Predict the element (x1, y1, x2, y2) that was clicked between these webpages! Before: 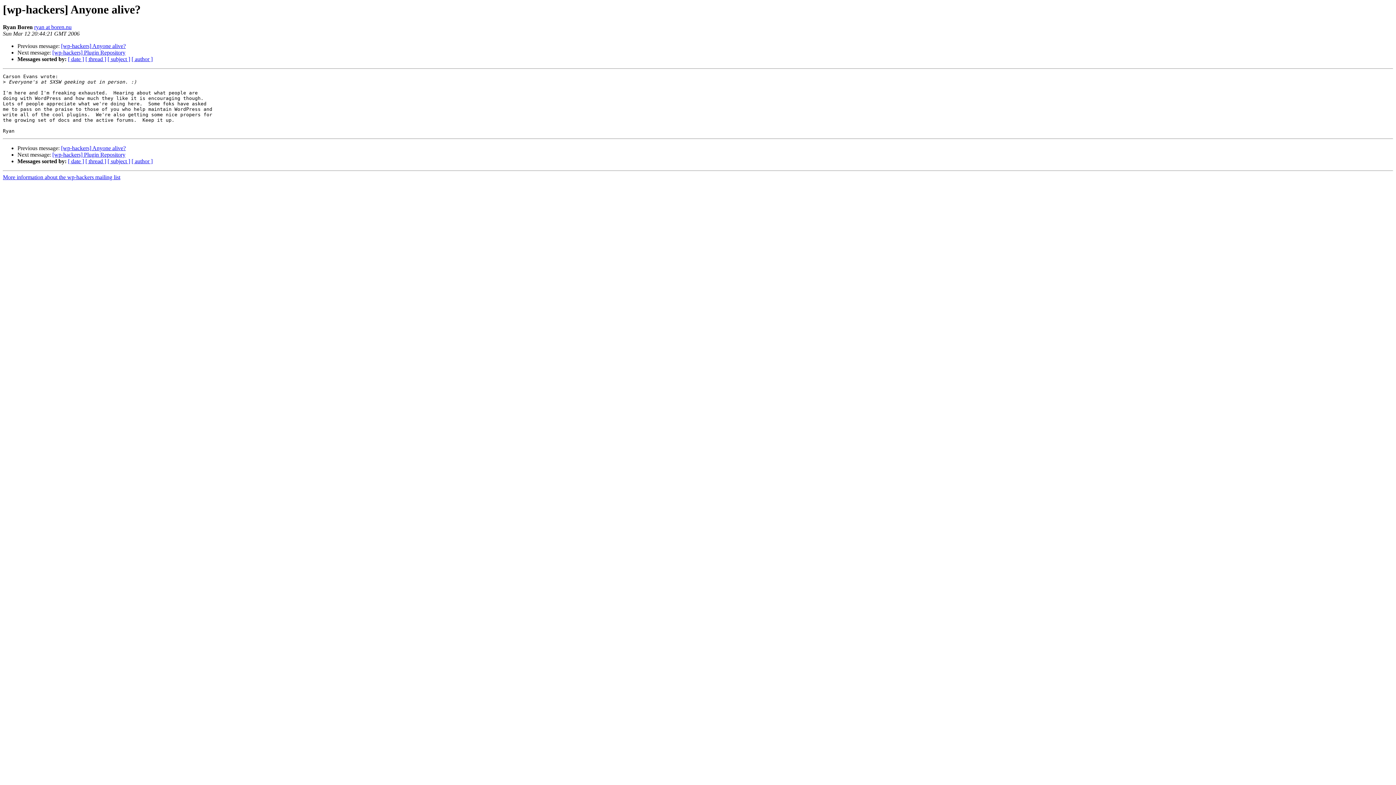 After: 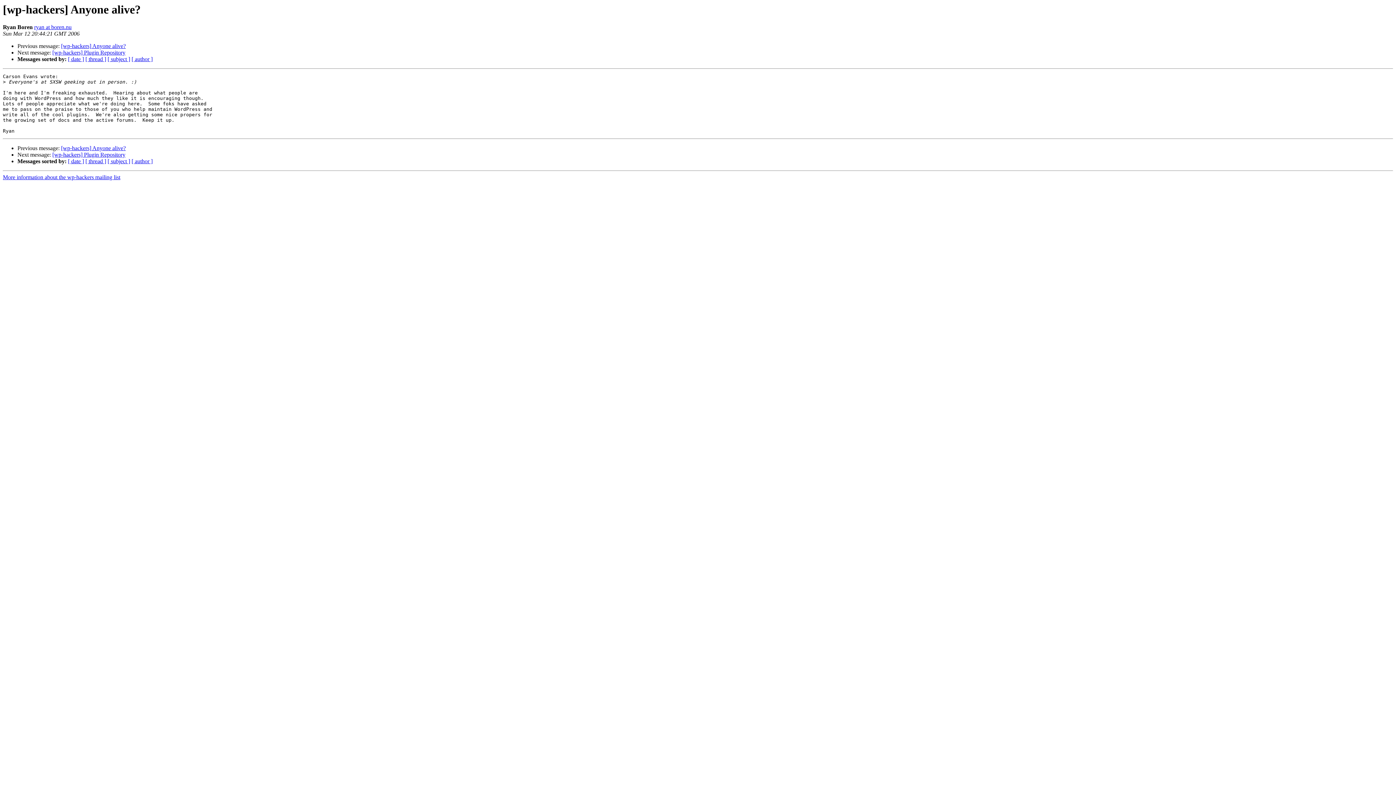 Action: bbox: (34, 24, 71, 30) label: ryan at boren.nu